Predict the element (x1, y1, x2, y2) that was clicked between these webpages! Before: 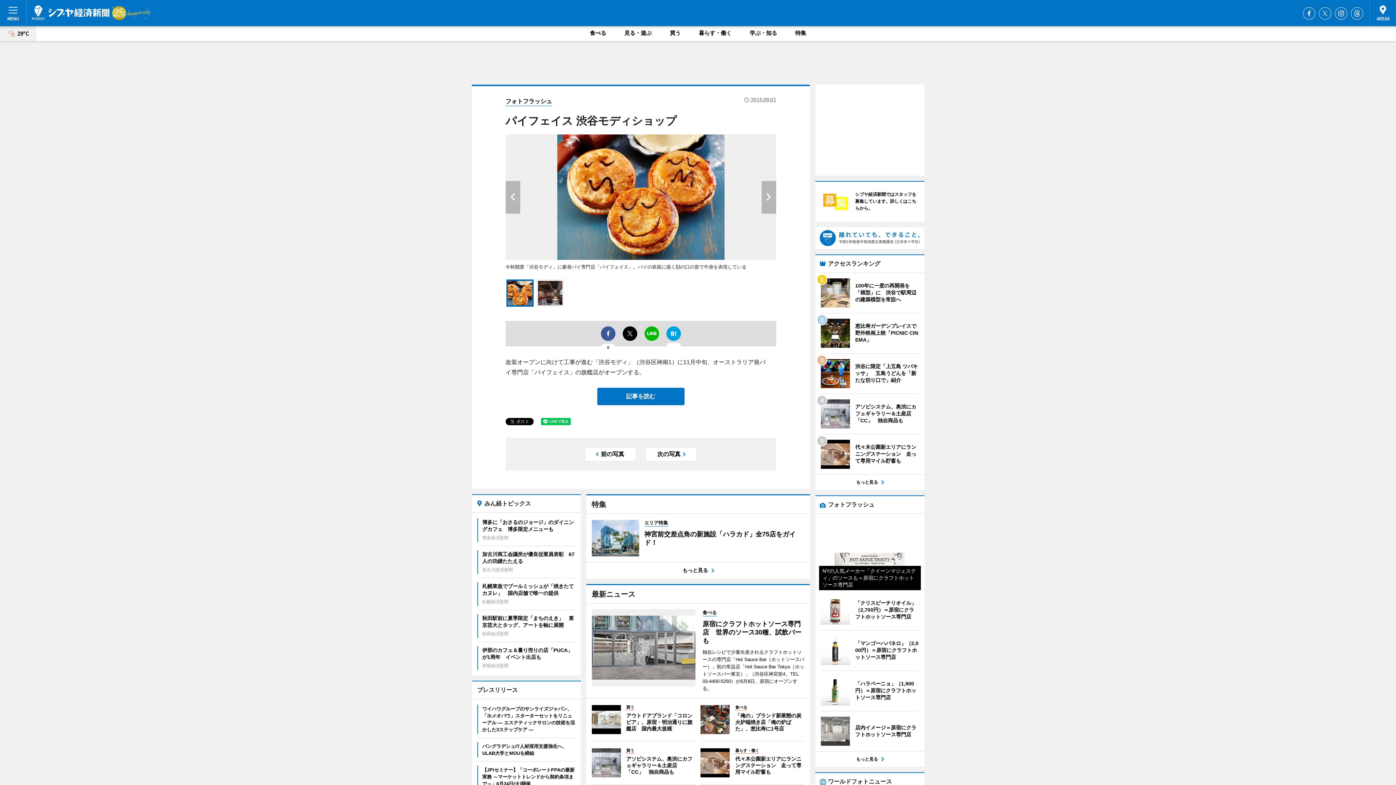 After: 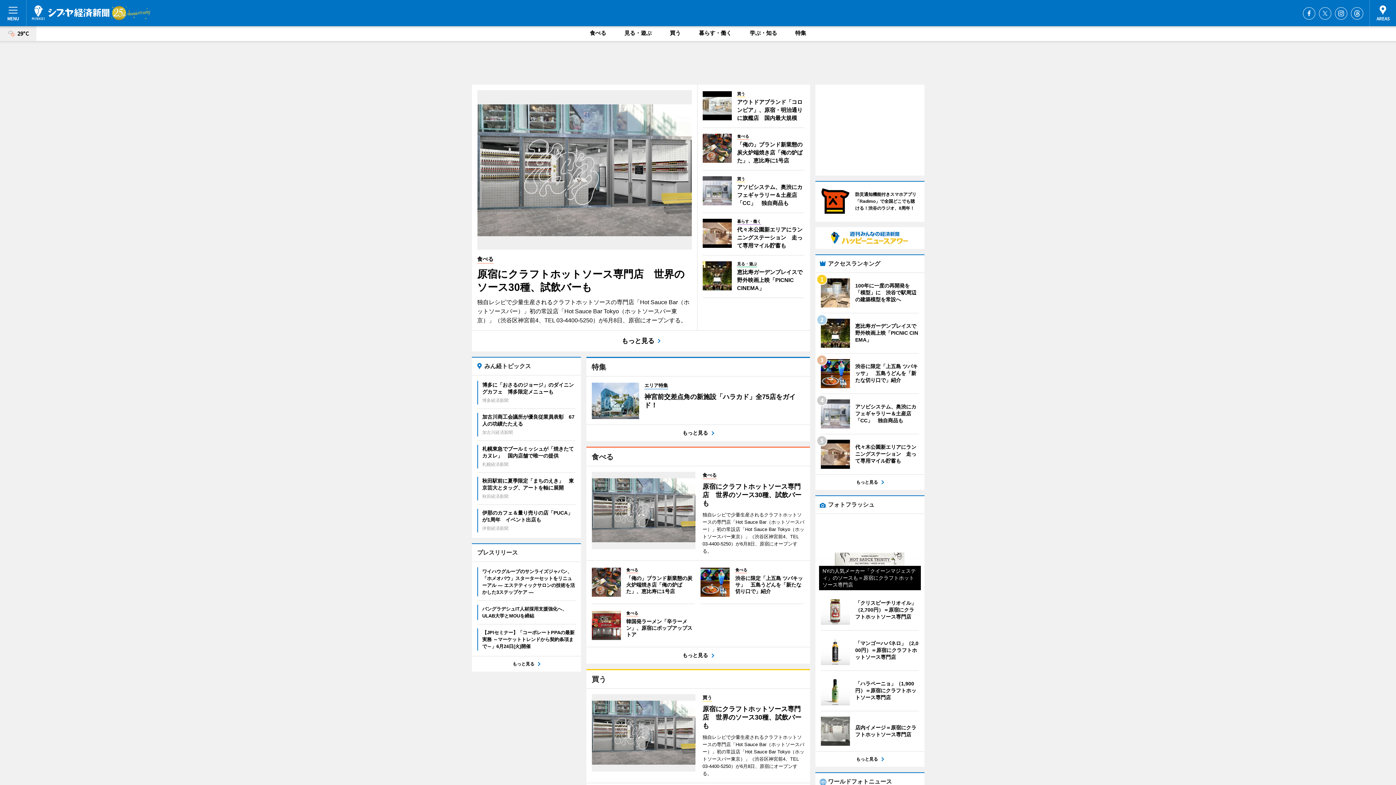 Action: label: シブヤ経済新聞 bbox: (32, 5, 109, 20)